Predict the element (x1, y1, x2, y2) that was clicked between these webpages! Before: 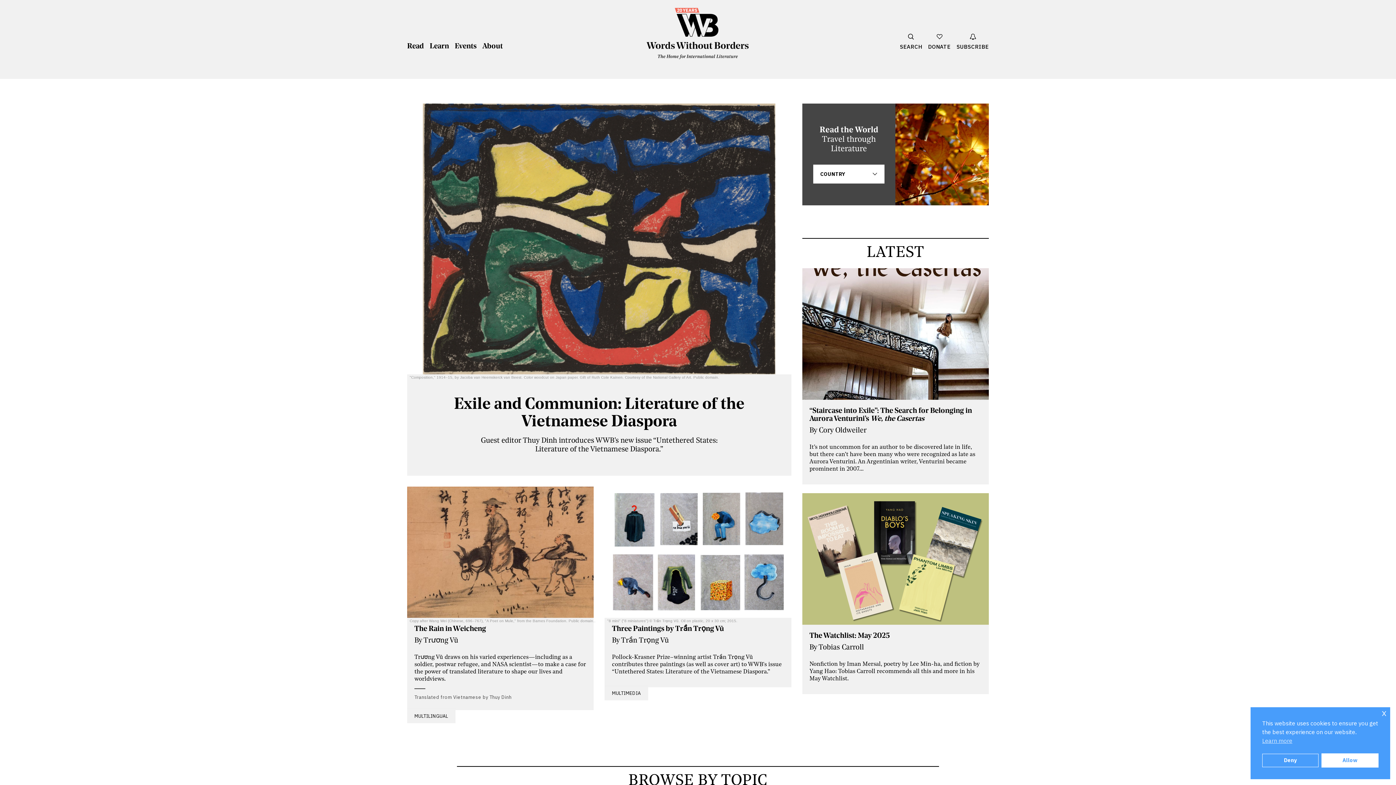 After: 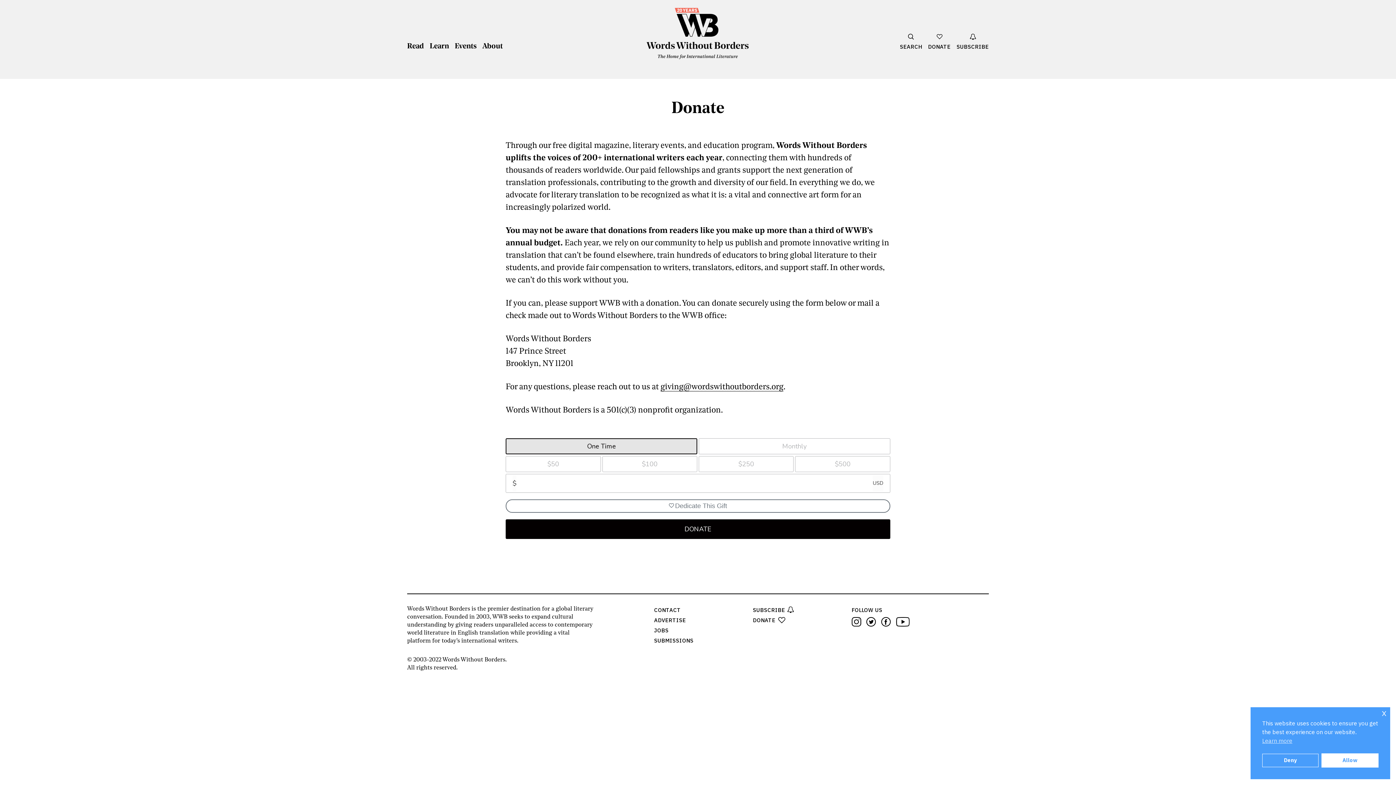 Action: bbox: (928, 43, 950, 50) label: DONATE